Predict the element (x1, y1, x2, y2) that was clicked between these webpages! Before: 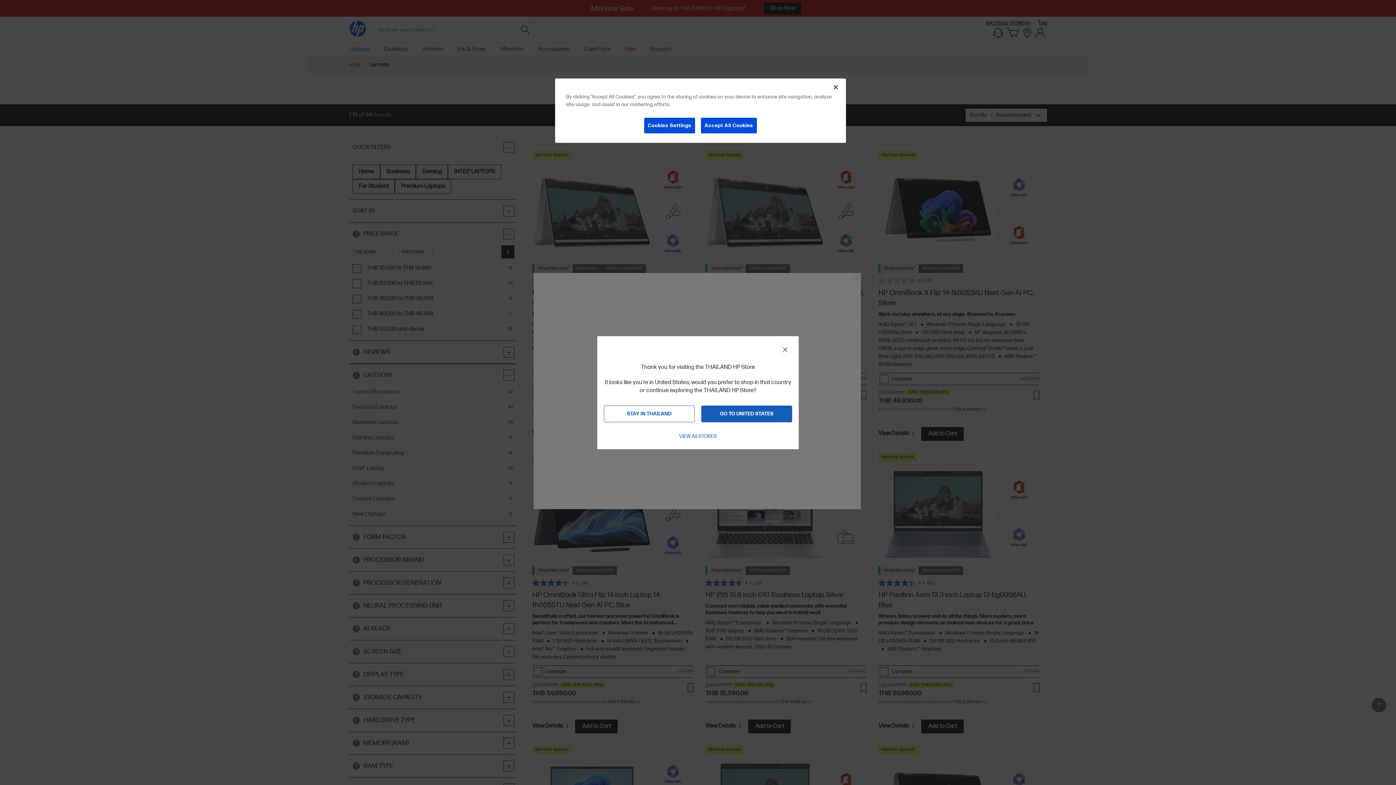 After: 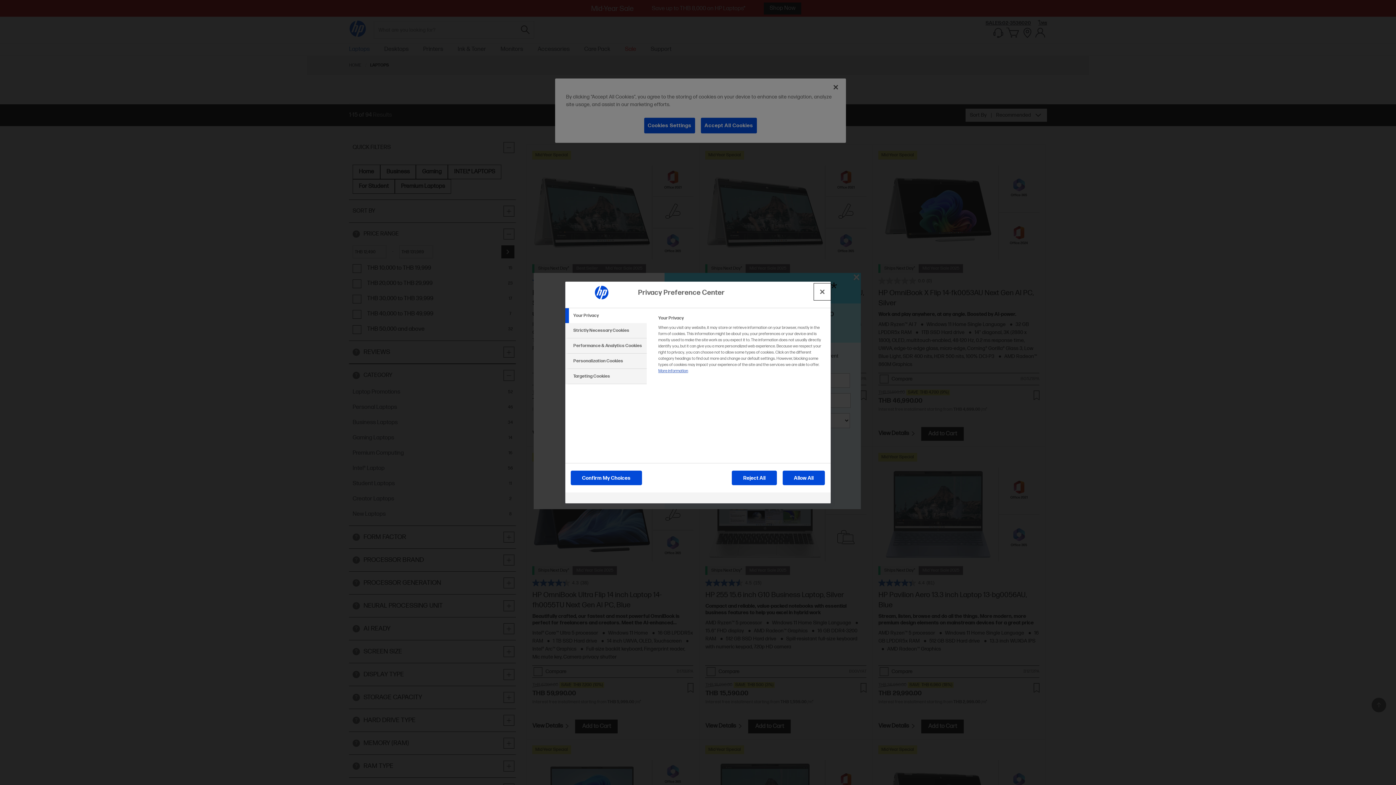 Action: label: Cookies Settings bbox: (643, 117, 695, 133)